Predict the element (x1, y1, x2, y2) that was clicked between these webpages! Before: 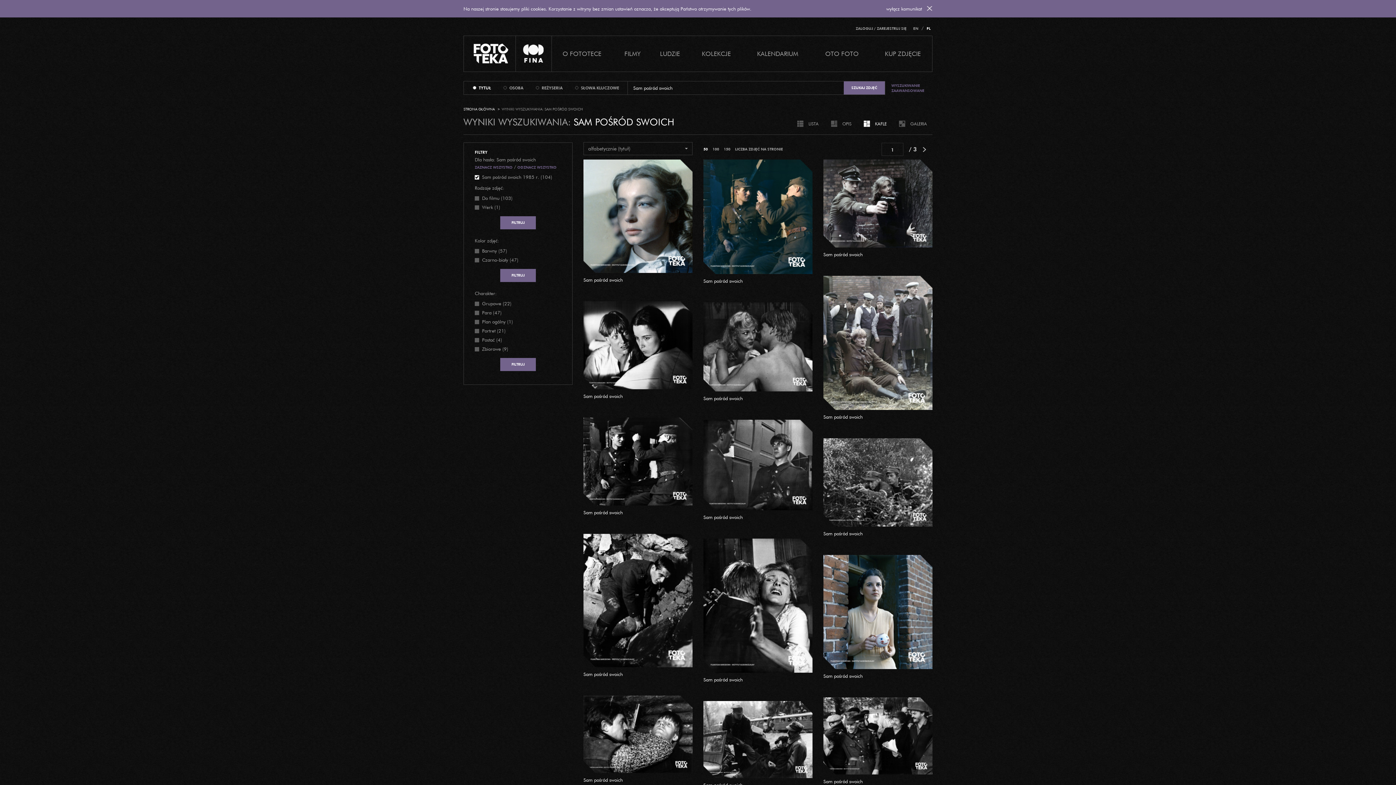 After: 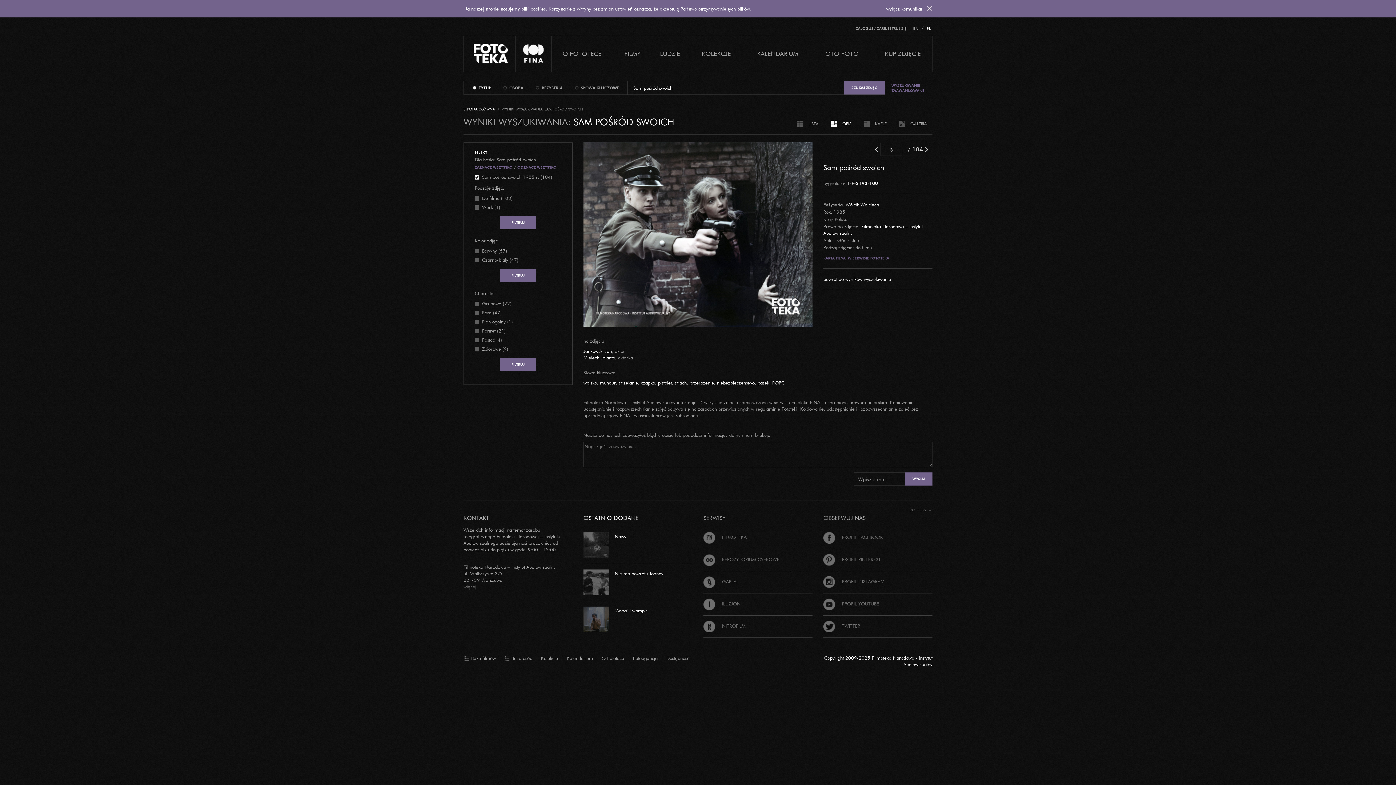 Action: bbox: (823, 272, 862, 278) label: Sam pośród swoich